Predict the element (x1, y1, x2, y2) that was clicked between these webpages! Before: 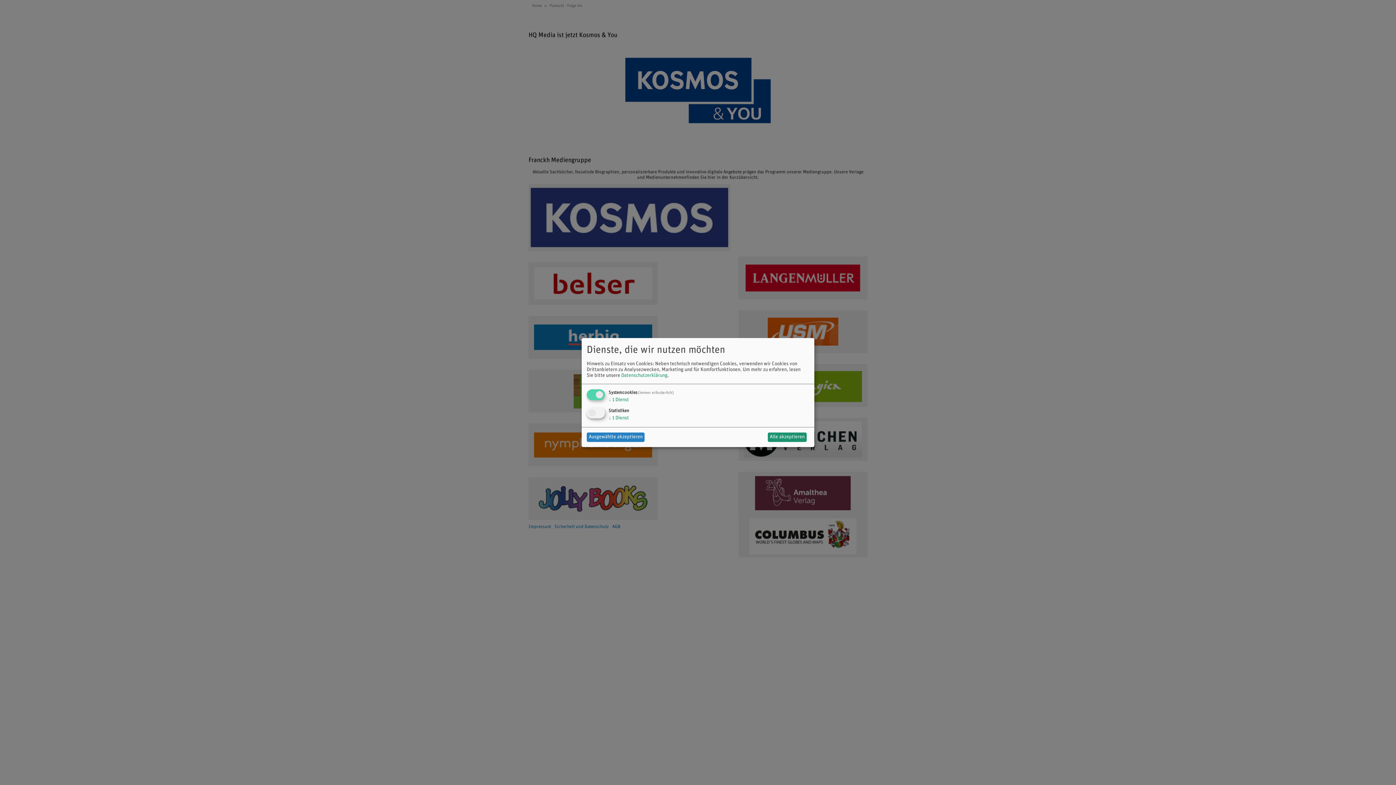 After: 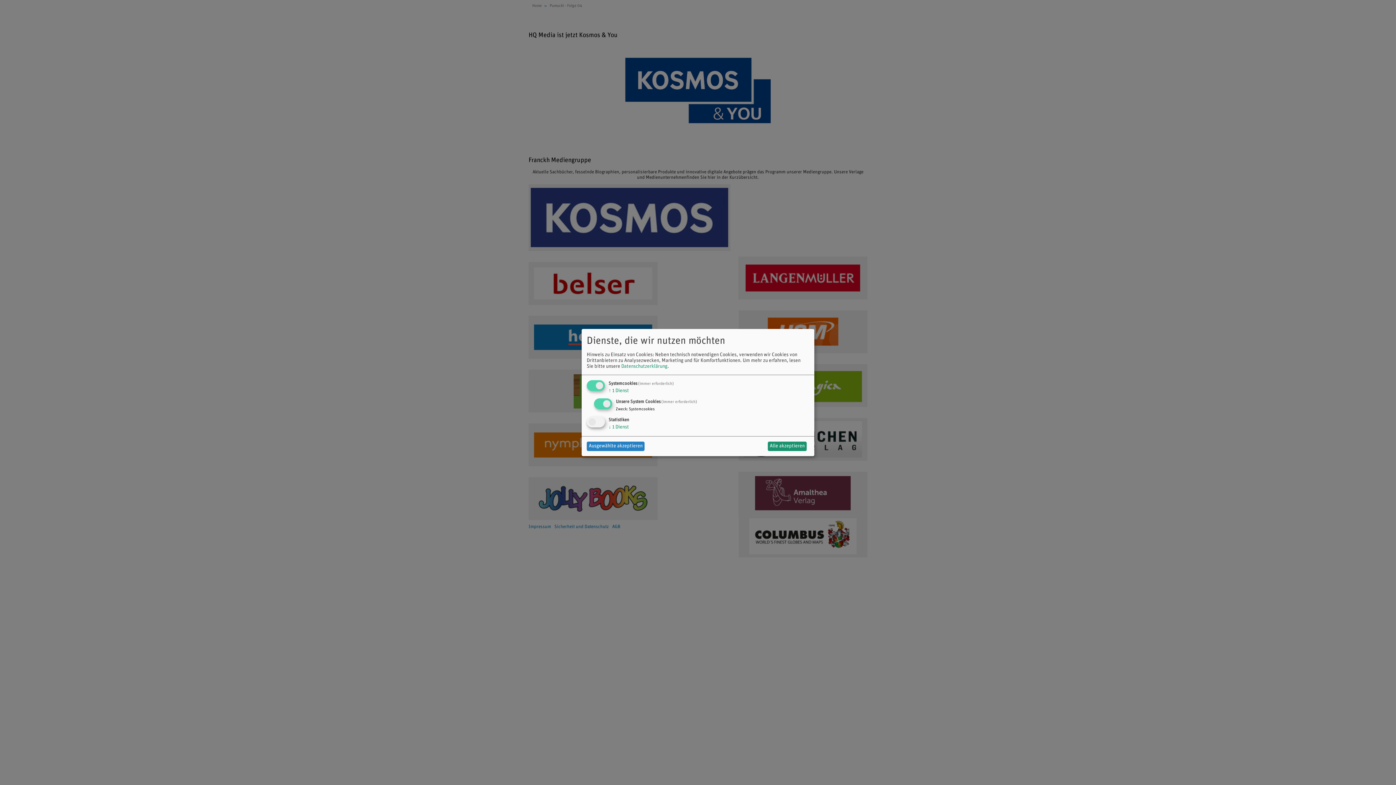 Action: label: ↓ 1 Dienst bbox: (608, 397, 629, 402)